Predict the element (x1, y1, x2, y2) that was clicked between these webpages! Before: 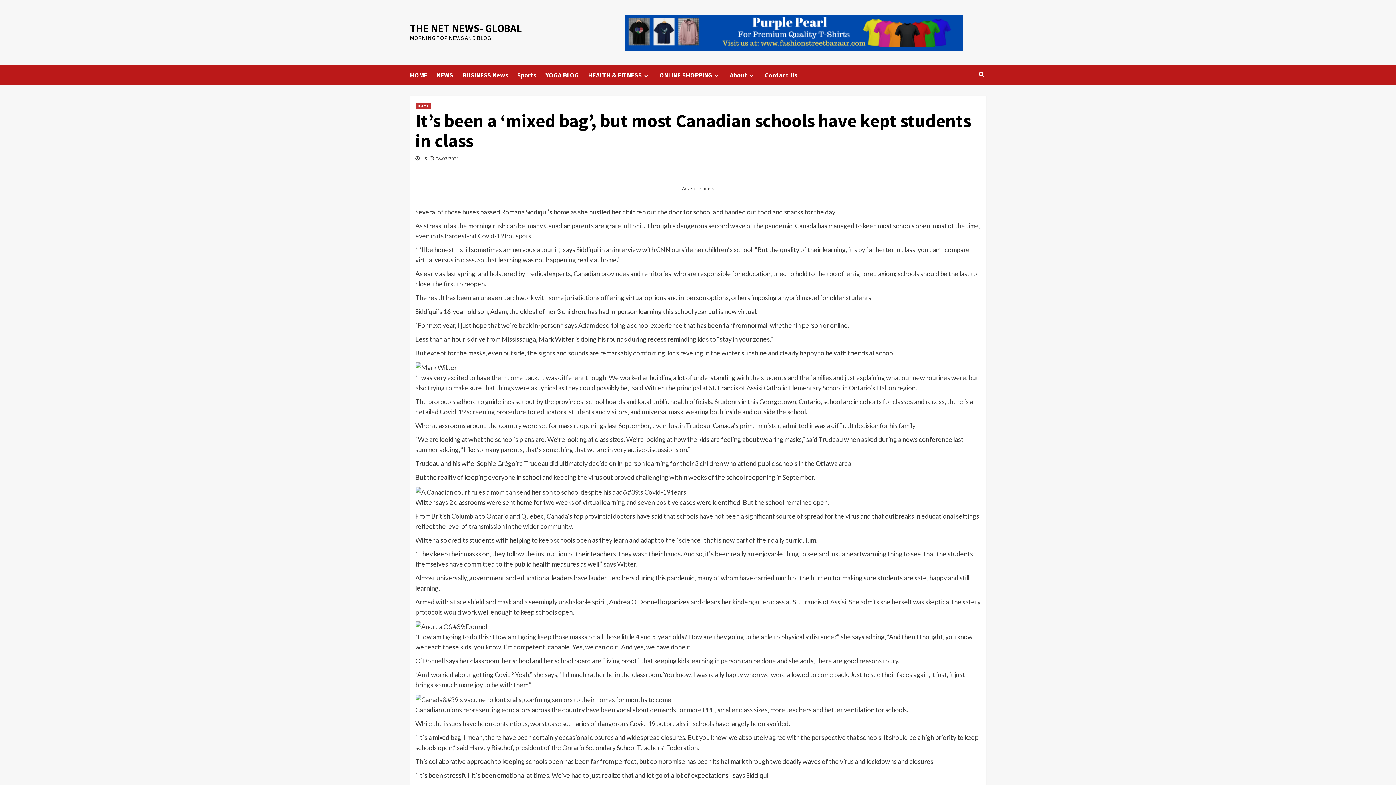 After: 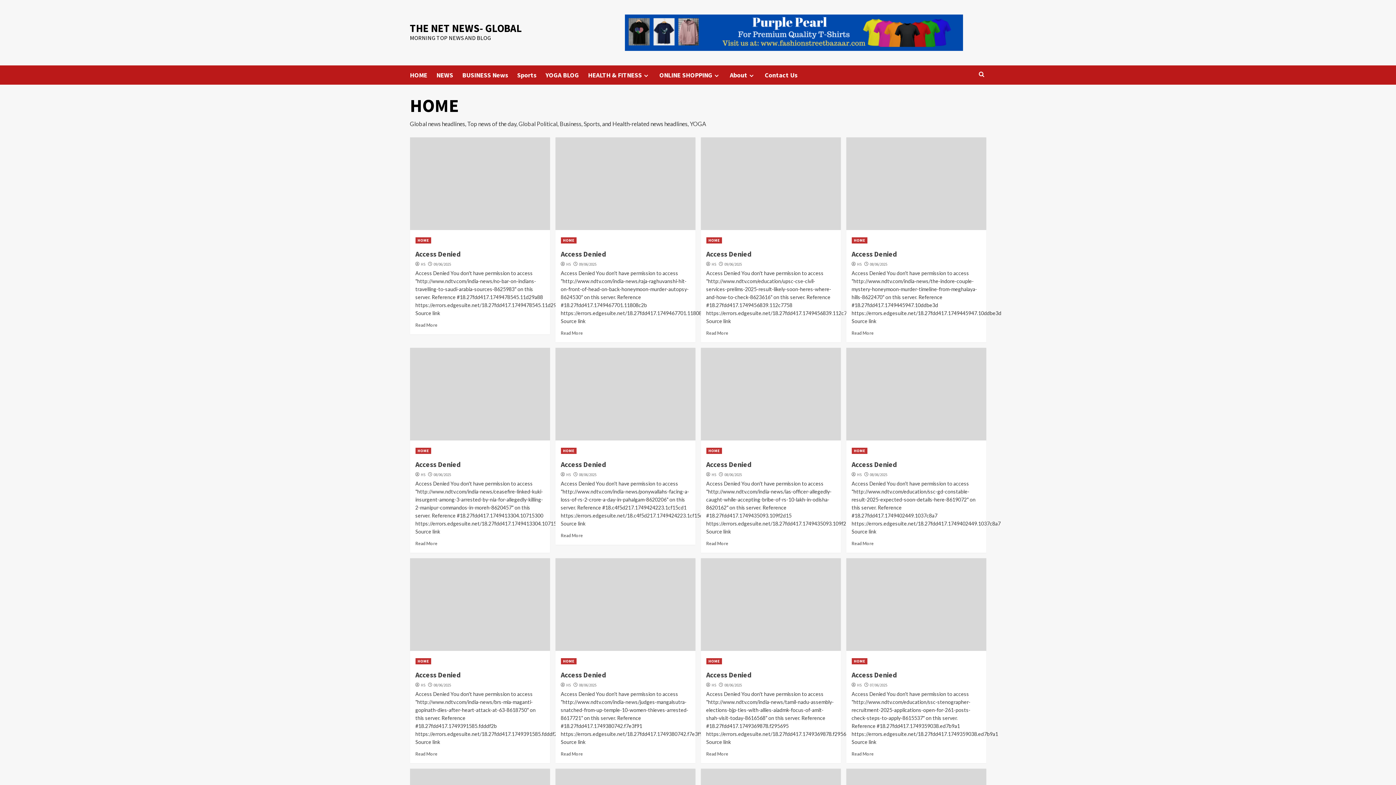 Action: bbox: (415, 102, 431, 109) label: HOME